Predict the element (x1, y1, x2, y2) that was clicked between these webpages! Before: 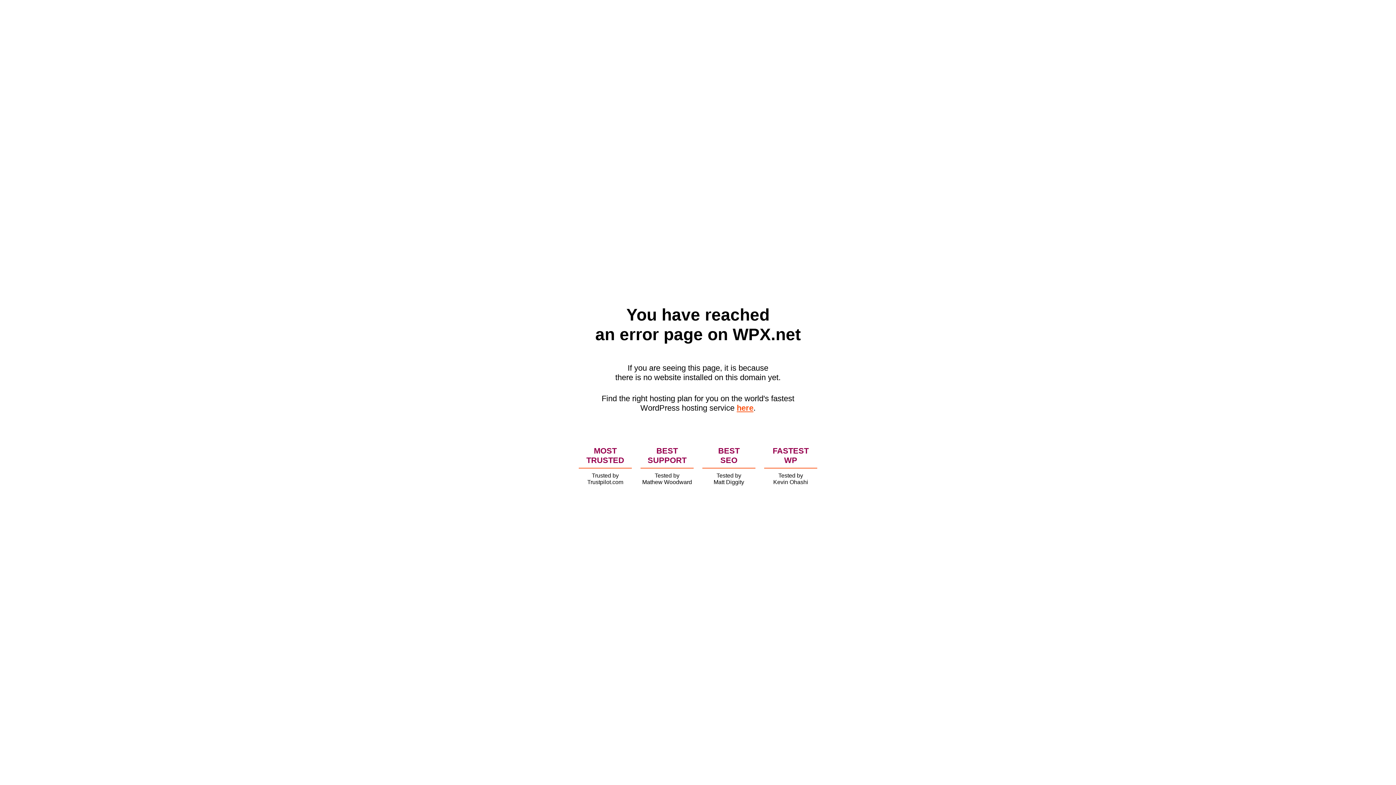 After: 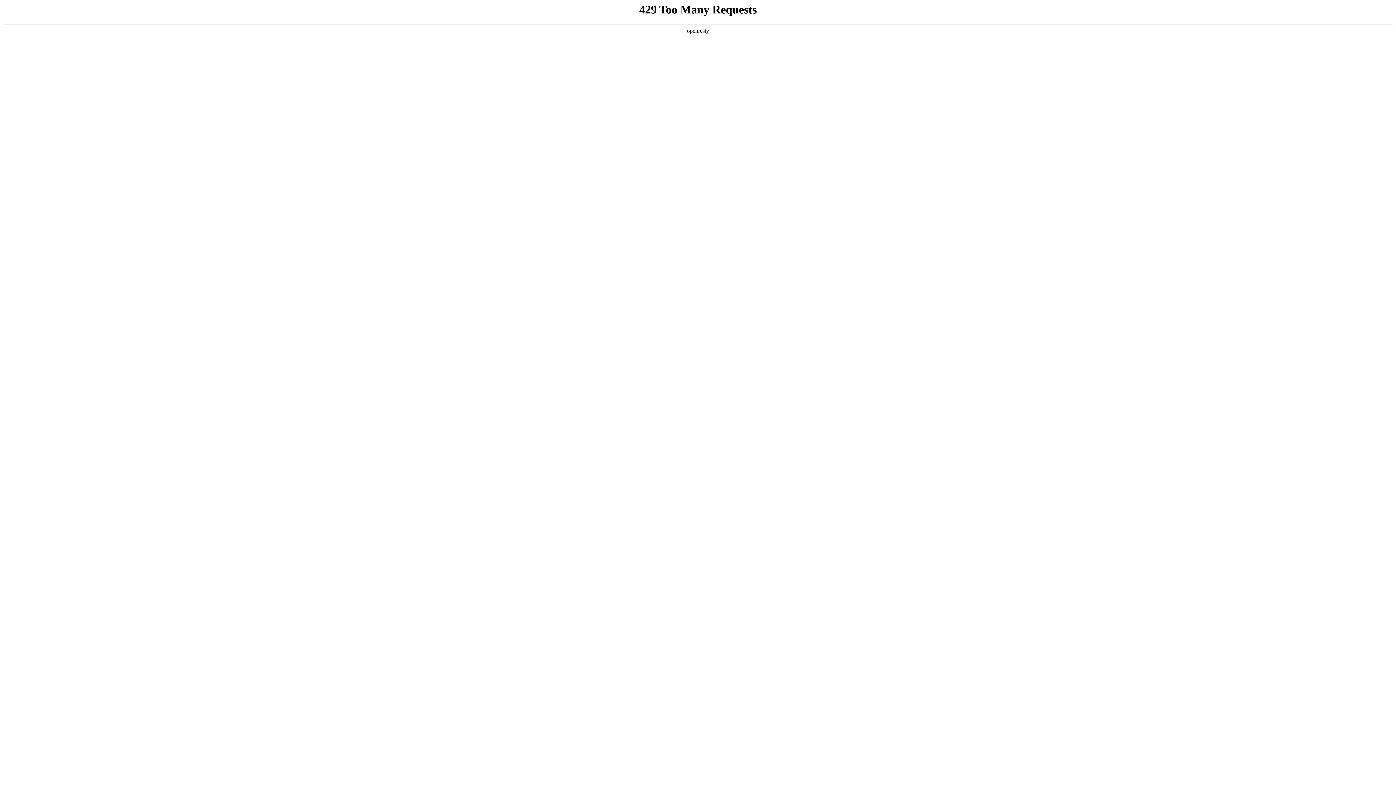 Action: bbox: (736, 403, 753, 412) label: here